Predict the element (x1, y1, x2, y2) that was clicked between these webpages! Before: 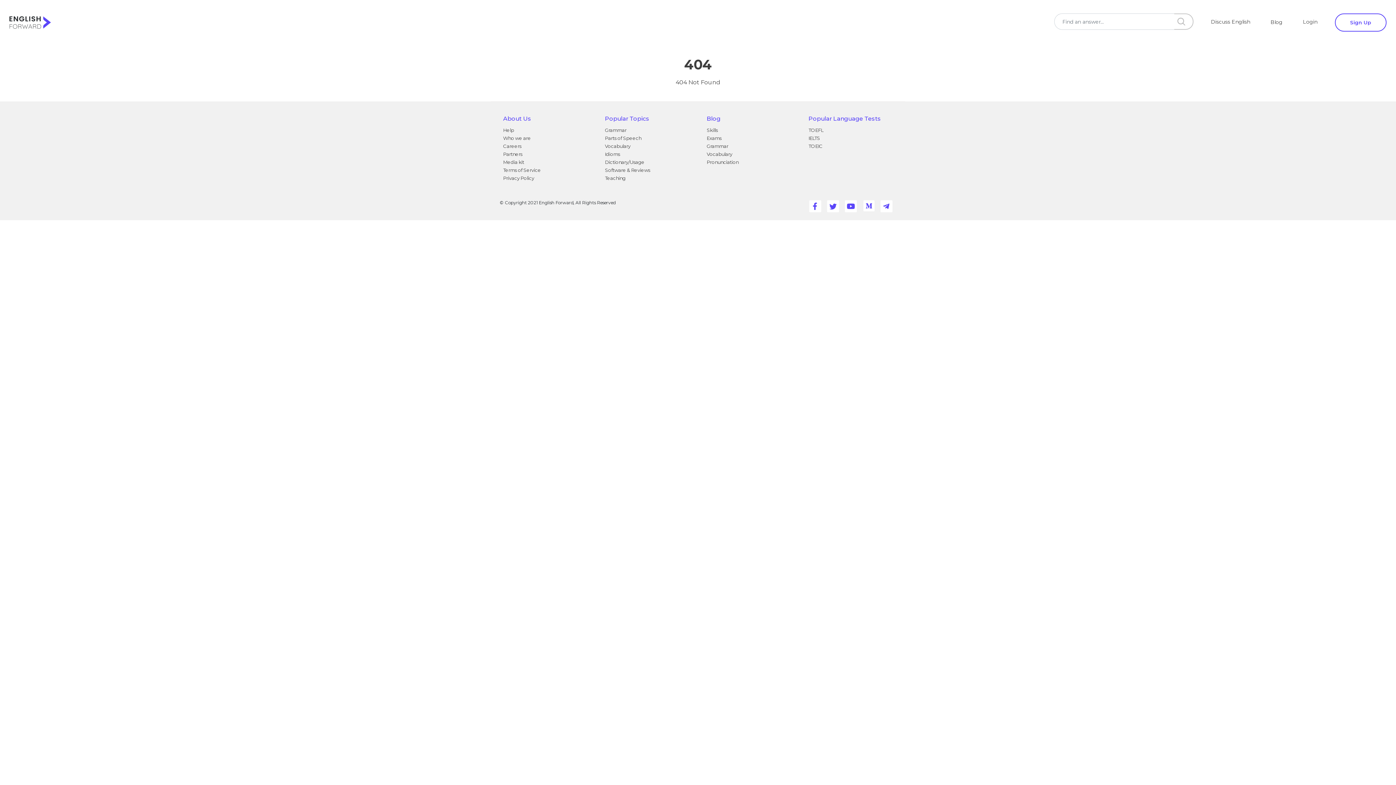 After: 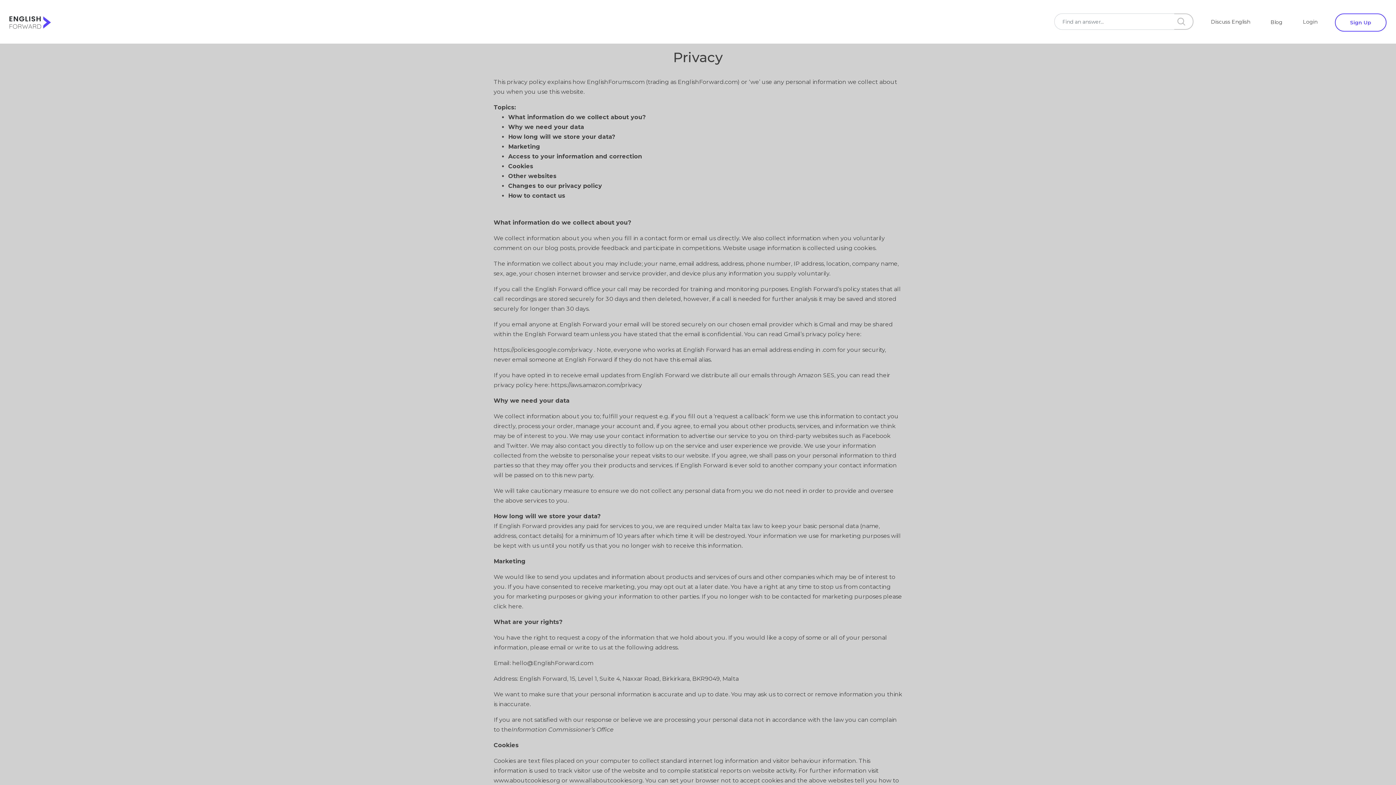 Action: bbox: (503, 175, 534, 181) label: Privacy Policy